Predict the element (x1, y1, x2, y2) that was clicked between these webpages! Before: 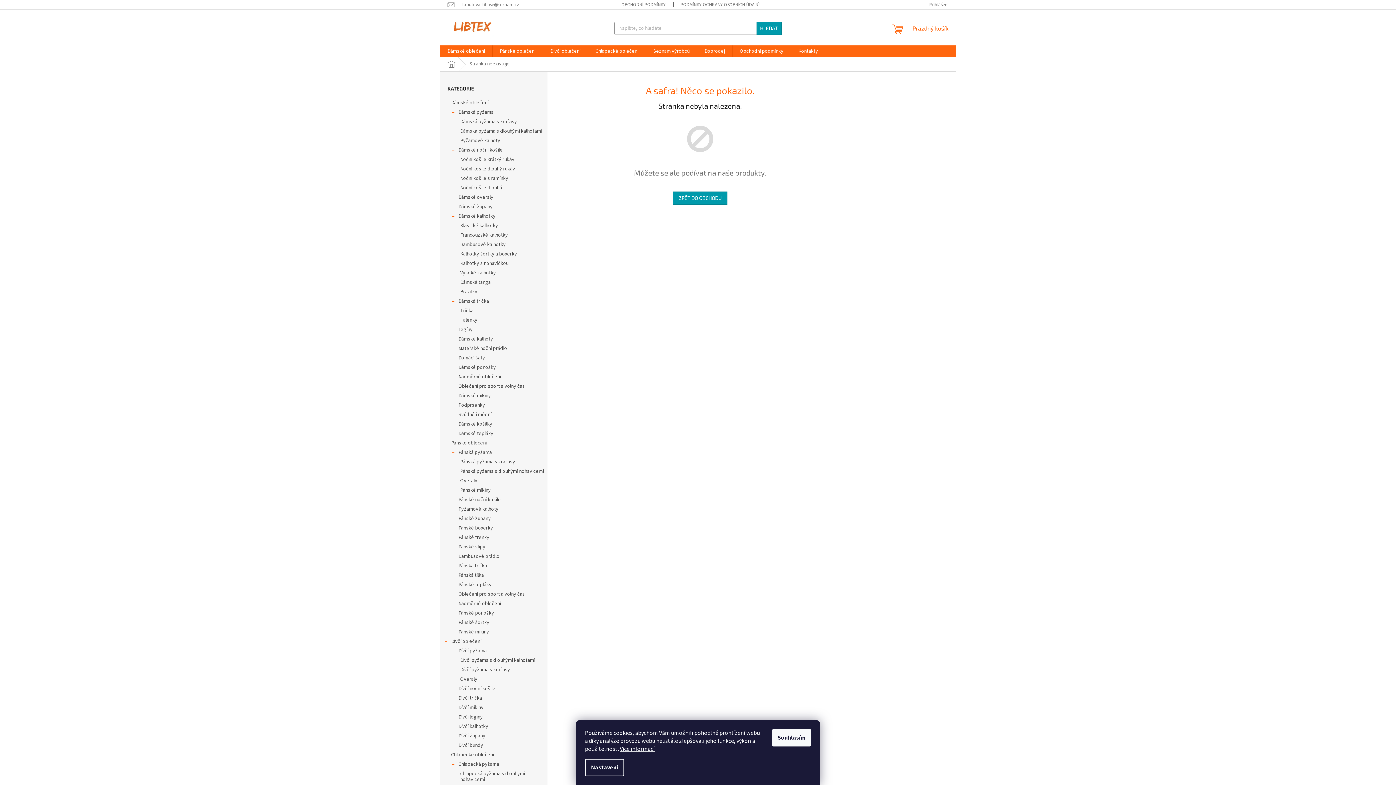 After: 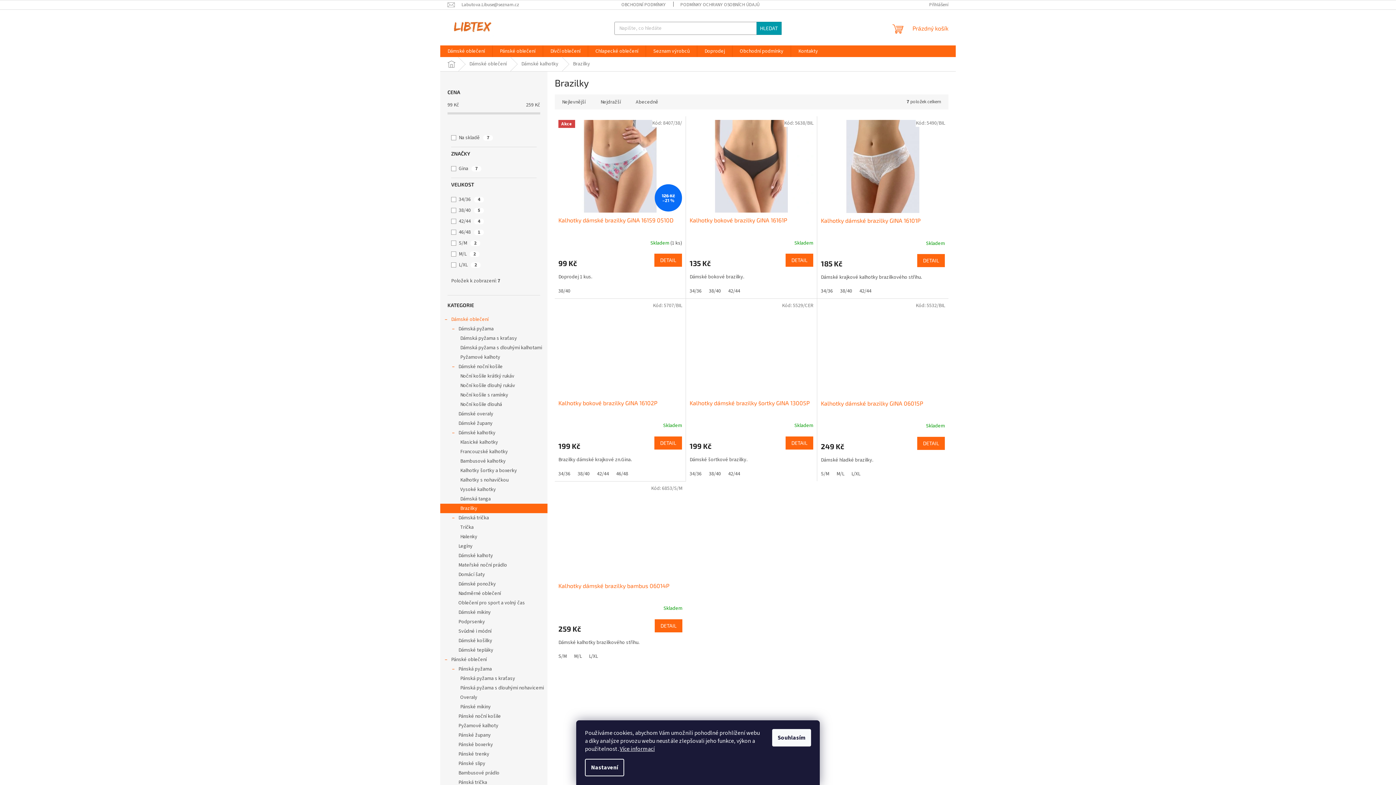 Action: bbox: (440, 287, 547, 296) label: Brazilky